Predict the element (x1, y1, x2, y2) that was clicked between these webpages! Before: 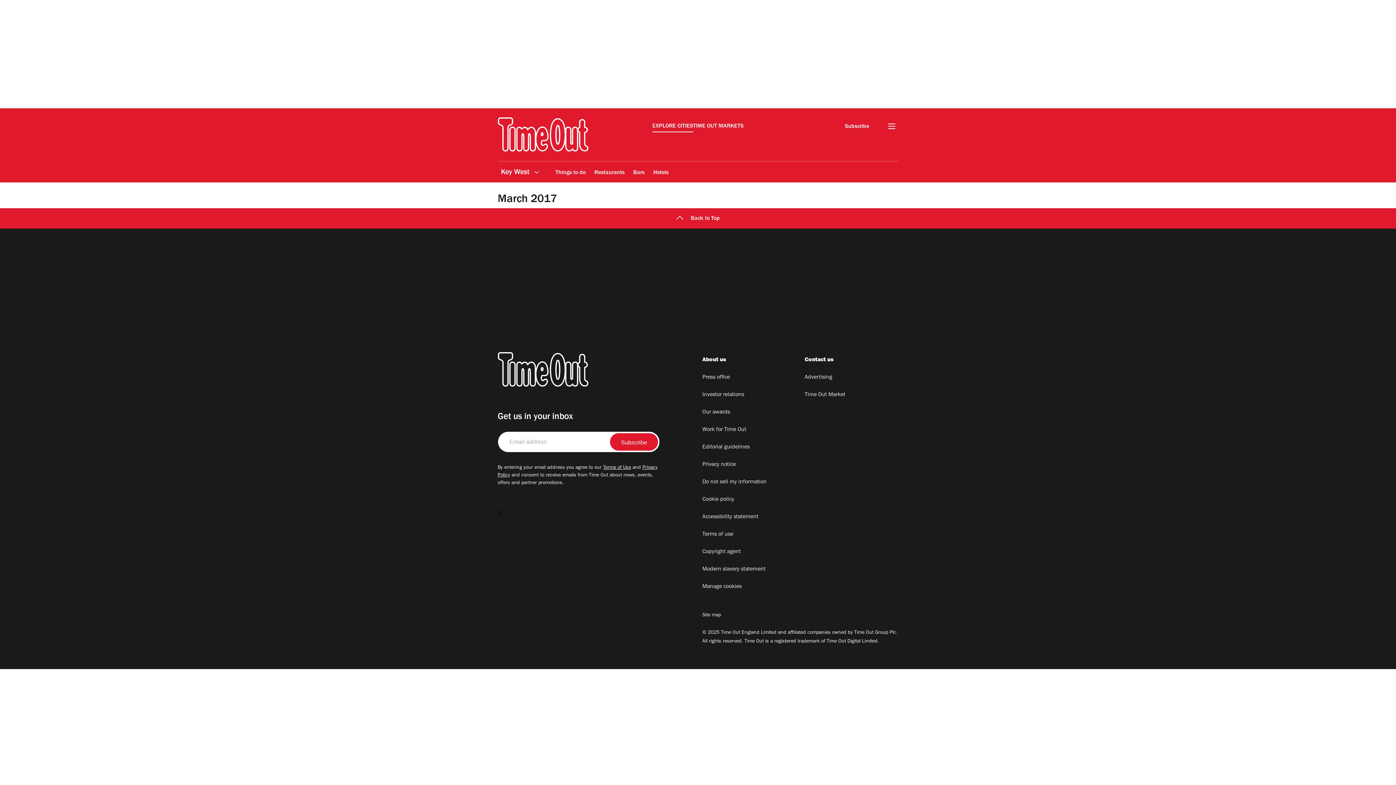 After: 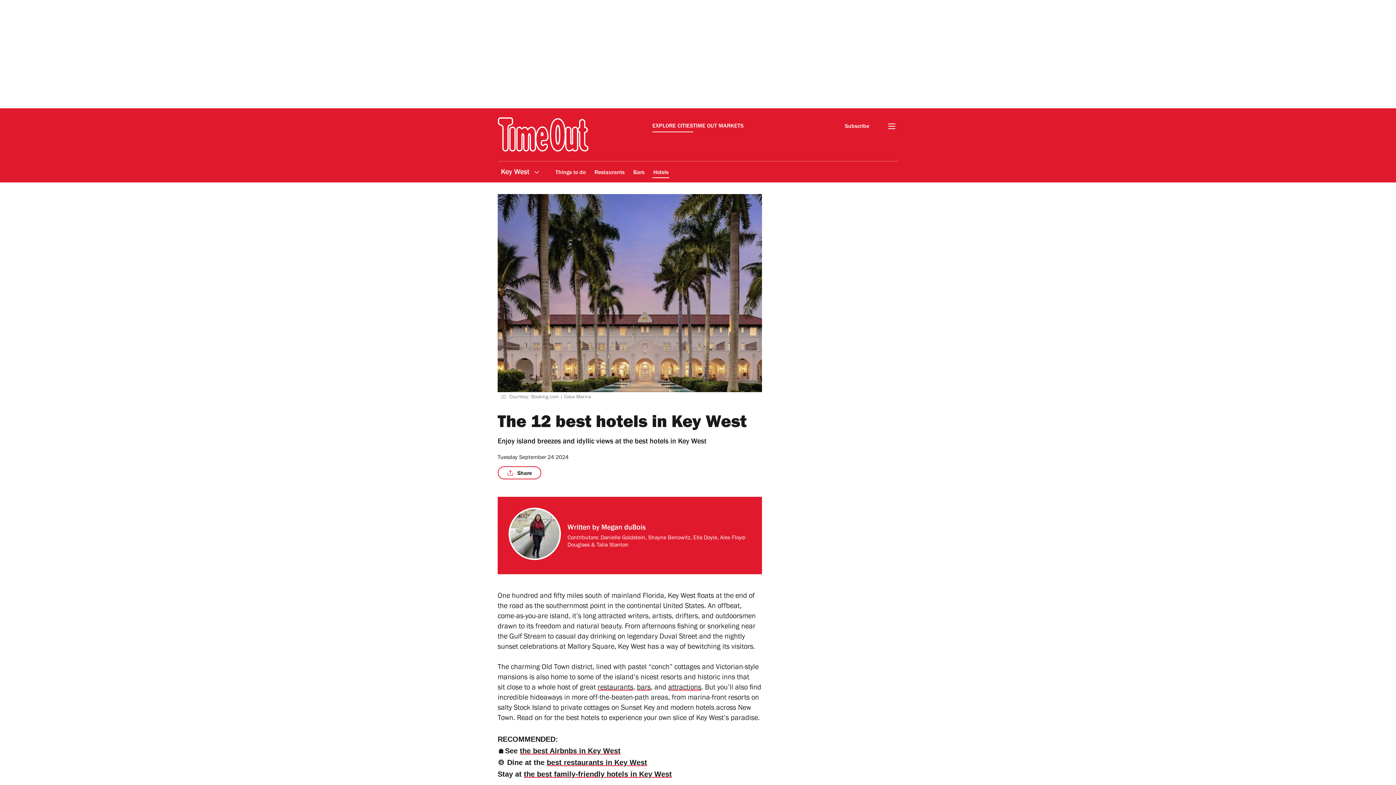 Action: label: Hotels bbox: (652, 164, 669, 181)